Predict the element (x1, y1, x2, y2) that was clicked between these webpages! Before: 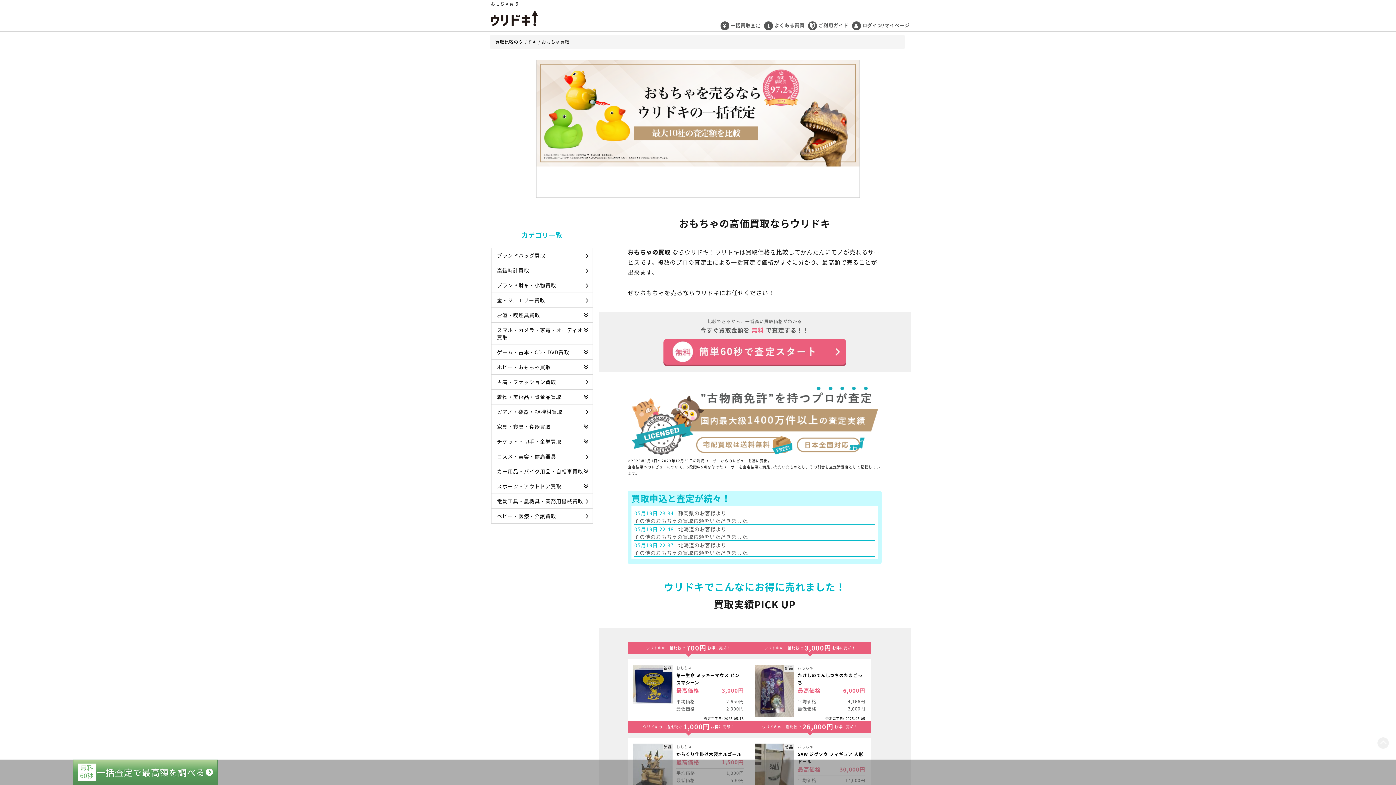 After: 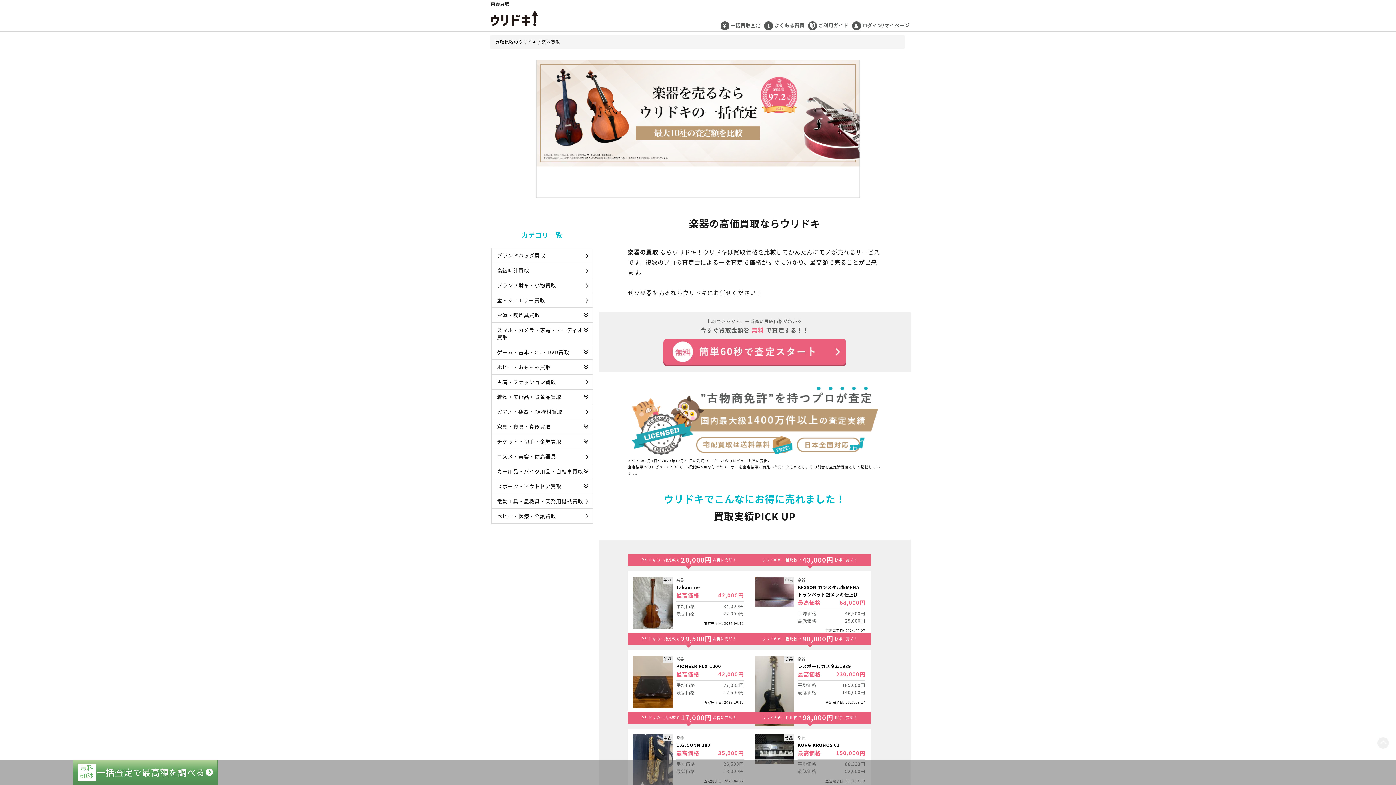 Action: bbox: (491, 404, 592, 419) label: ピアノ・楽器・PA機材買取